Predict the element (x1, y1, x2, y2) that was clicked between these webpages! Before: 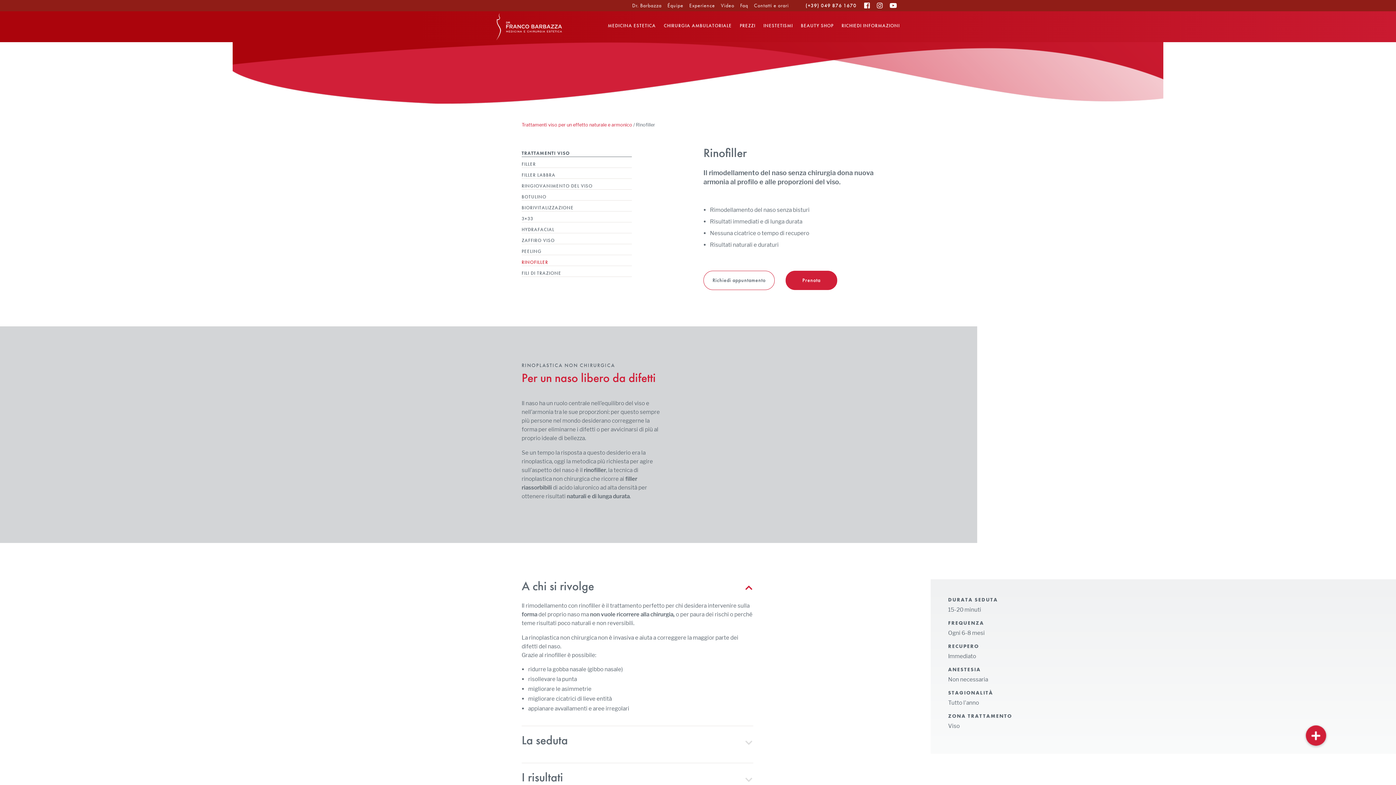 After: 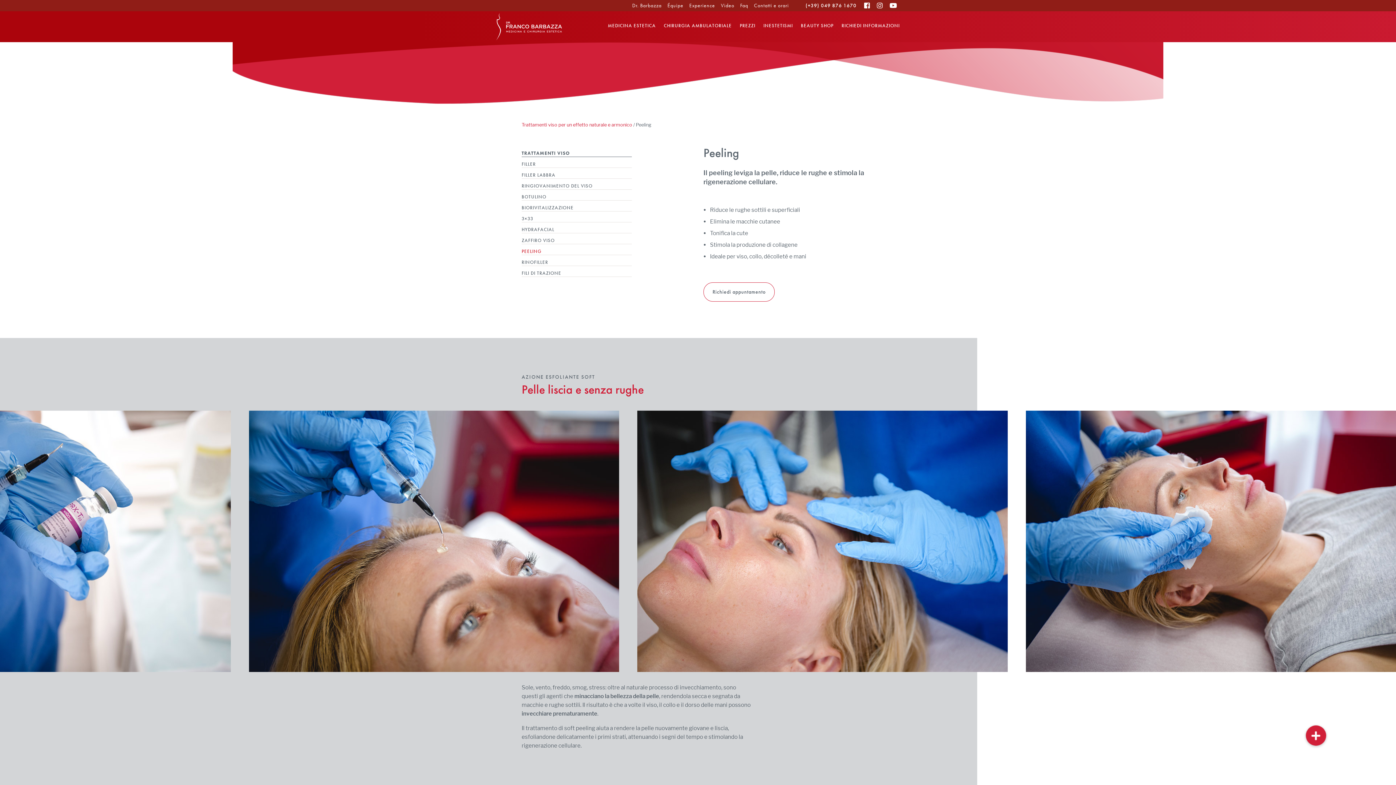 Action: bbox: (521, 248, 541, 254) label: PEELING